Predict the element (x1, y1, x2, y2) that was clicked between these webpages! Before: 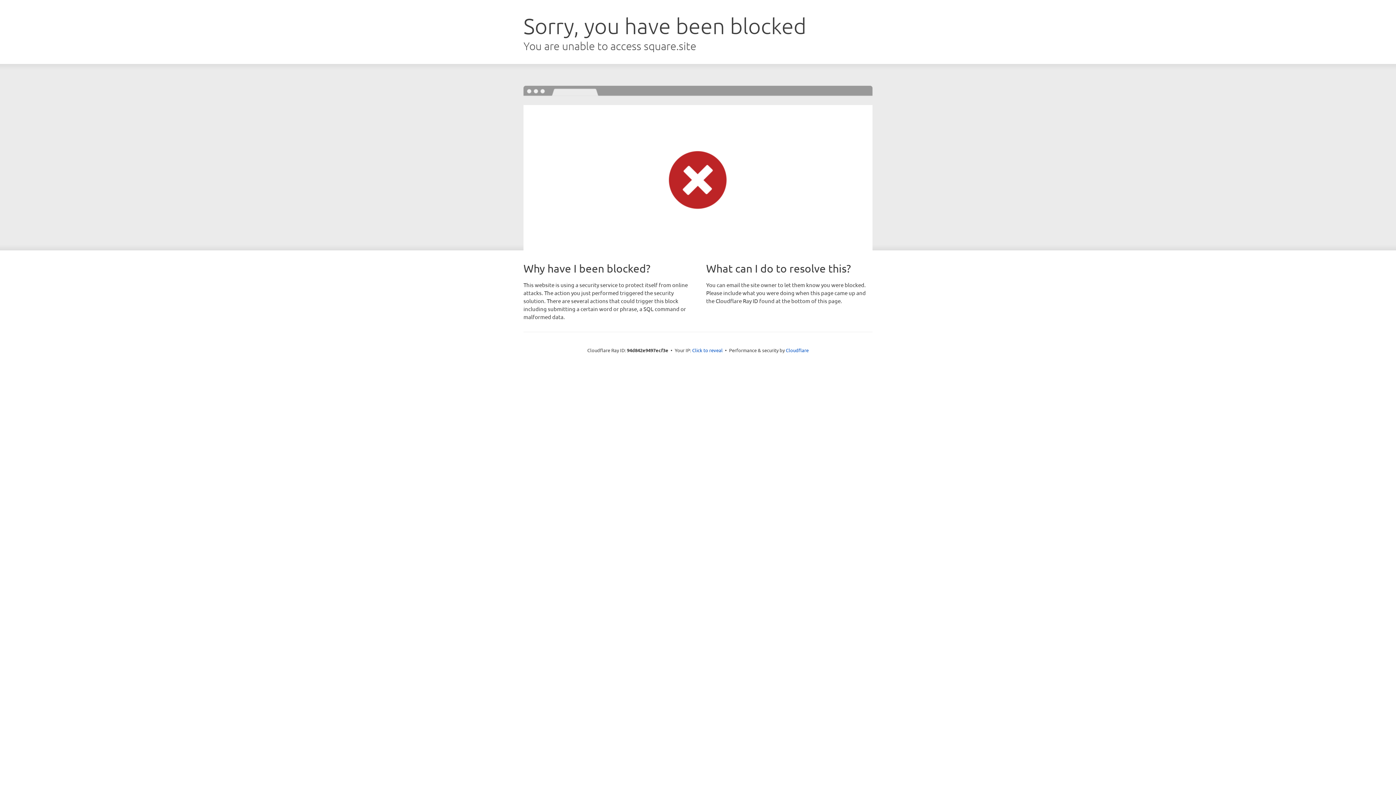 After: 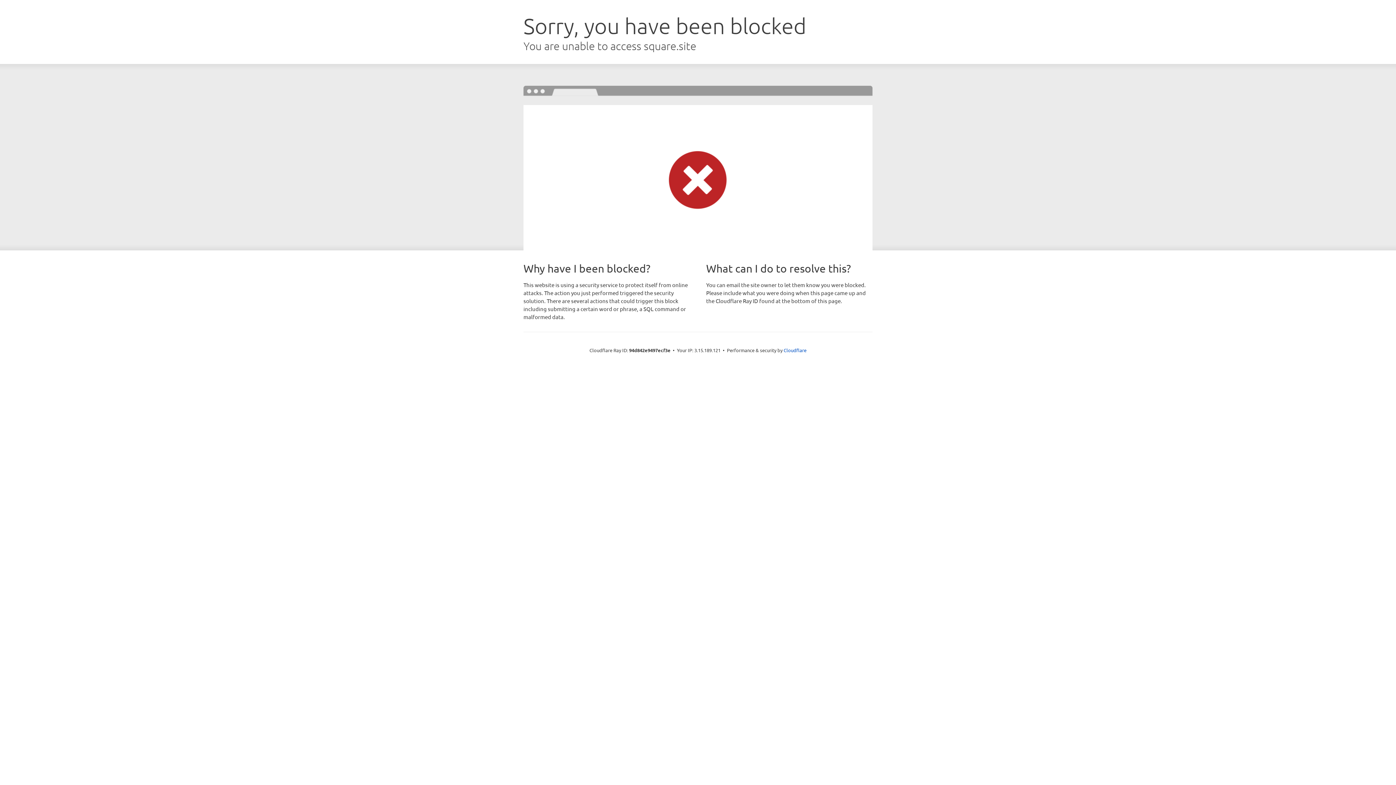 Action: label: Click to reveal bbox: (692, 346, 722, 353)